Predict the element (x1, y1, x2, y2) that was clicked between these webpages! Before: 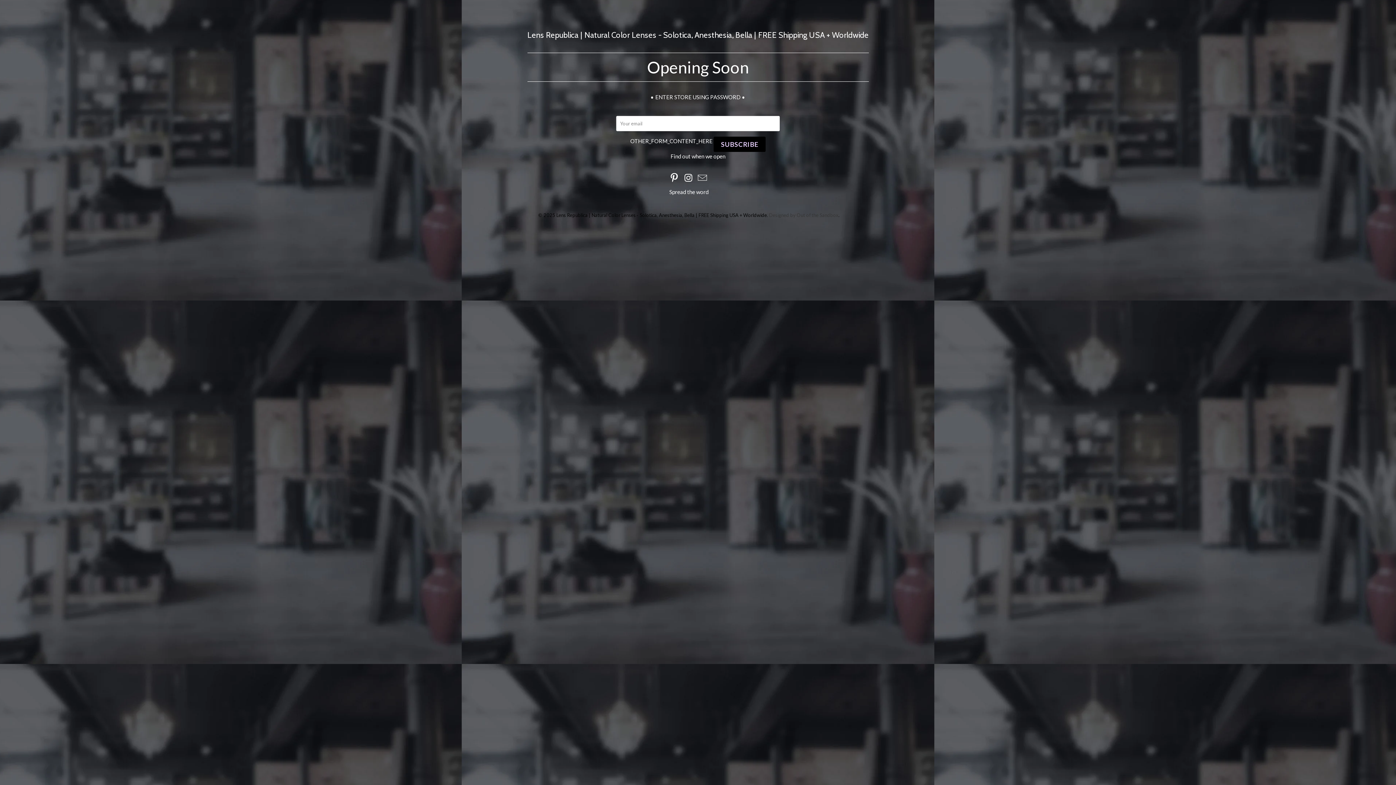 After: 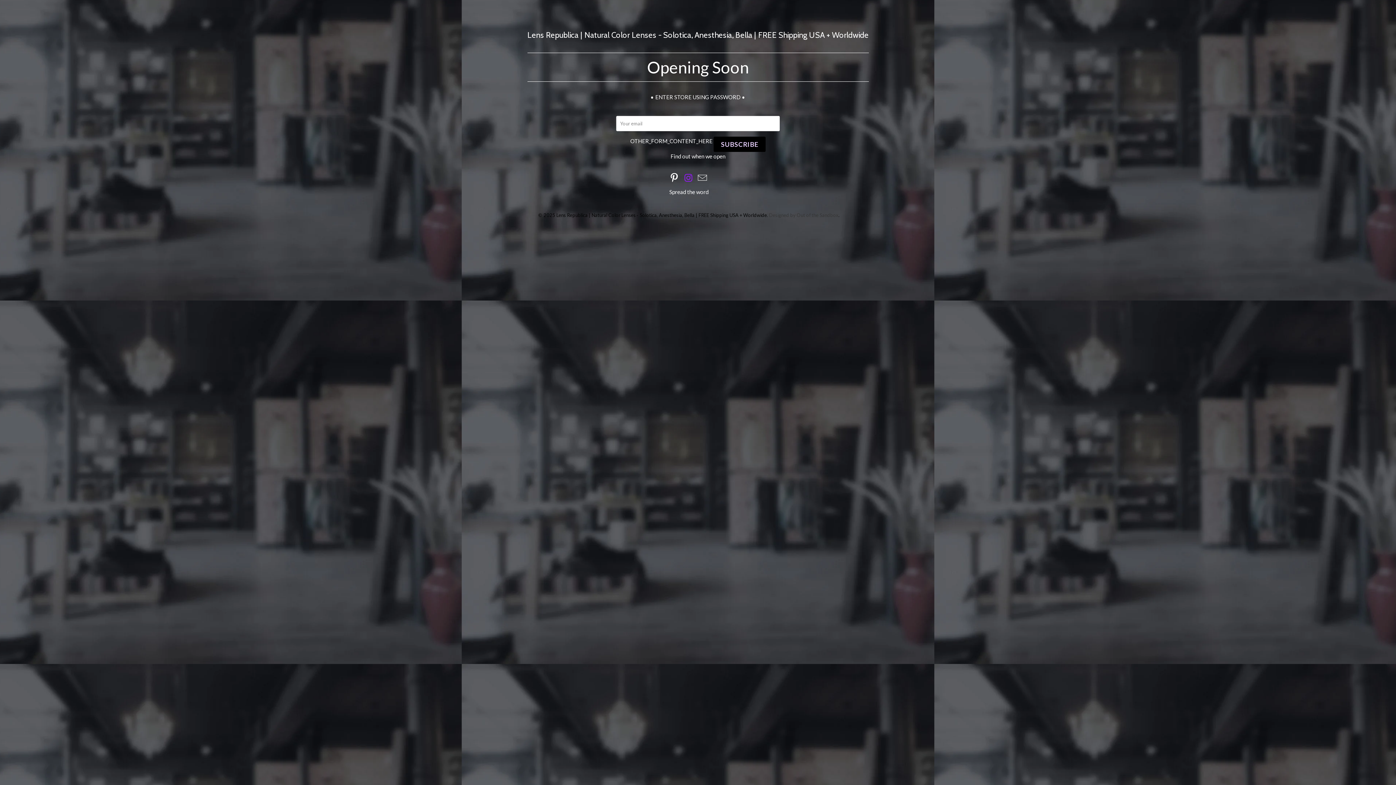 Action: bbox: (682, 172, 694, 183)